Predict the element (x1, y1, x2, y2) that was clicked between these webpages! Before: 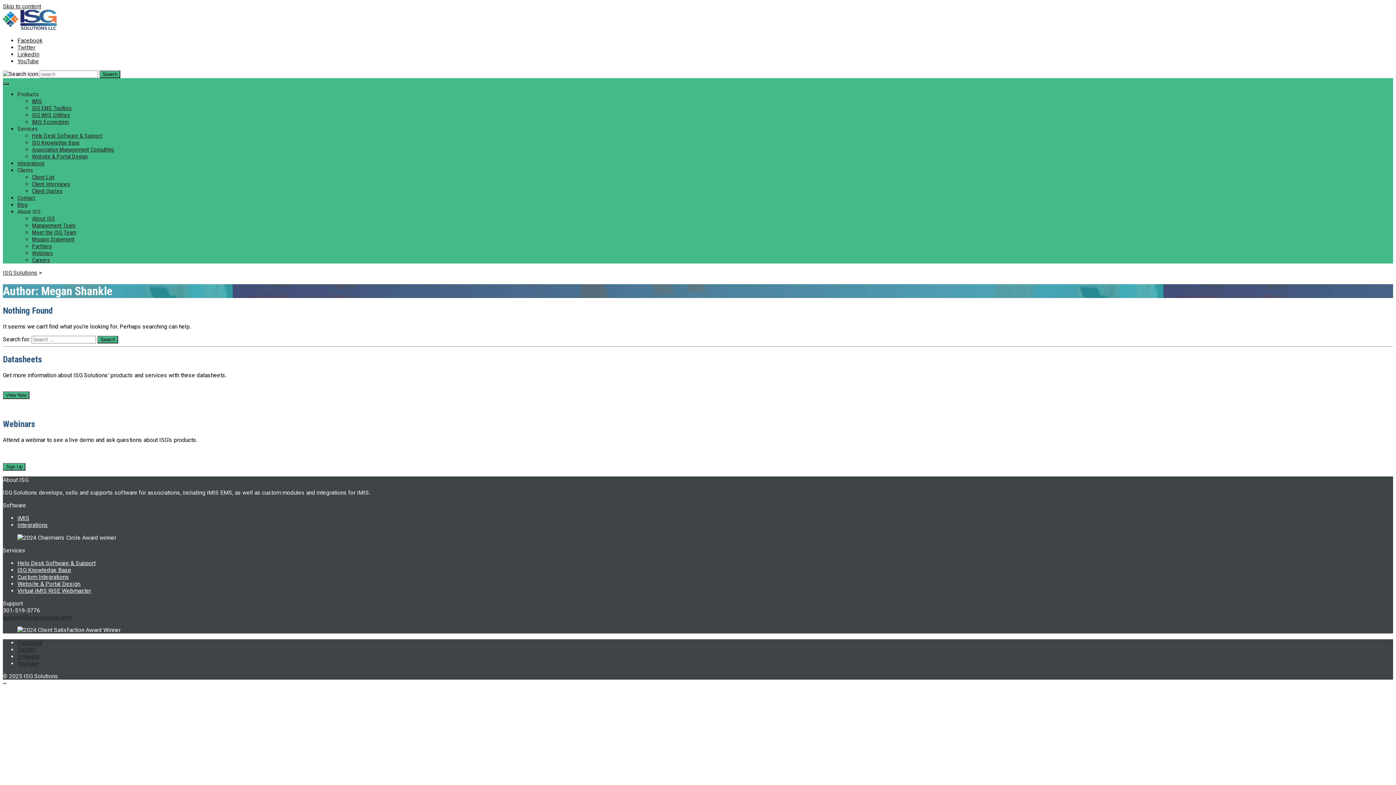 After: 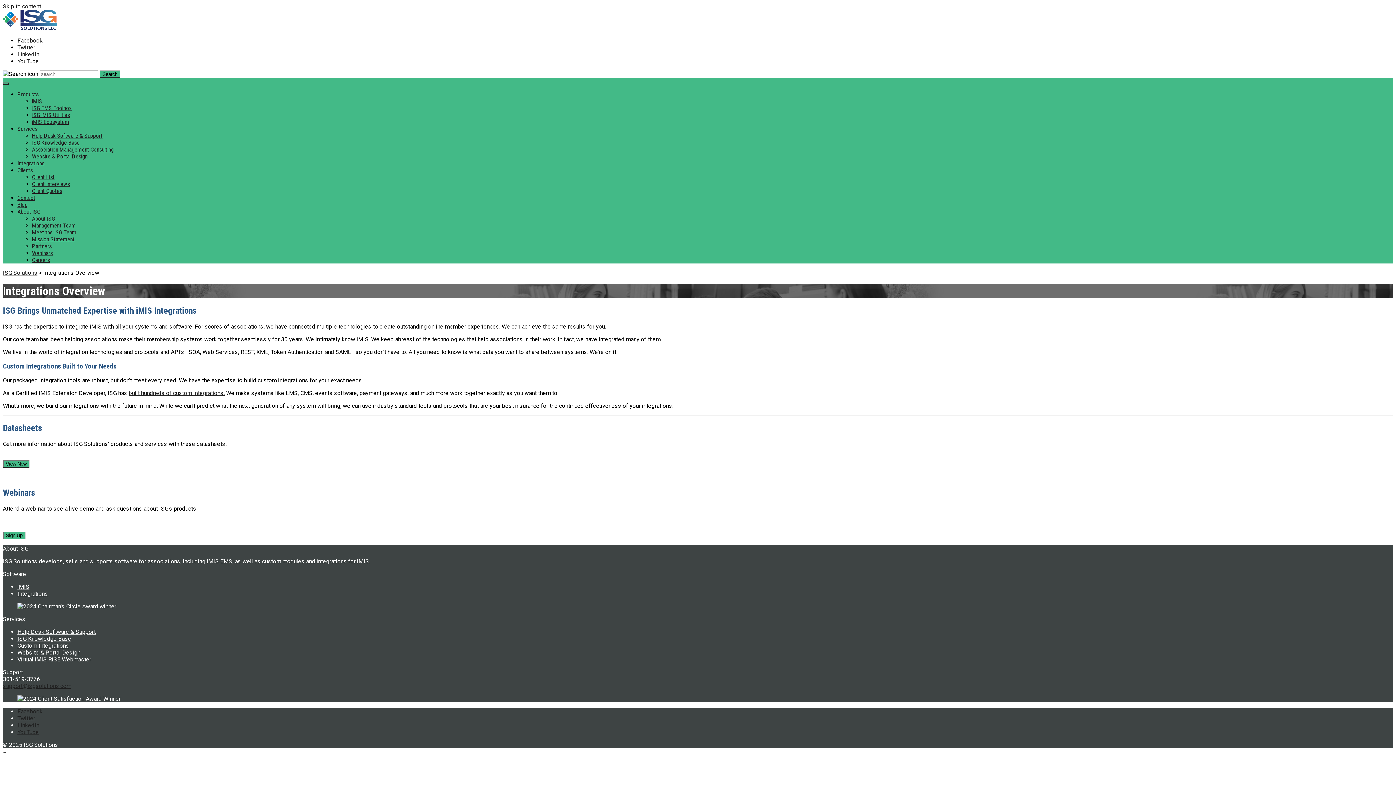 Action: label: Integrations bbox: (17, 160, 44, 166)